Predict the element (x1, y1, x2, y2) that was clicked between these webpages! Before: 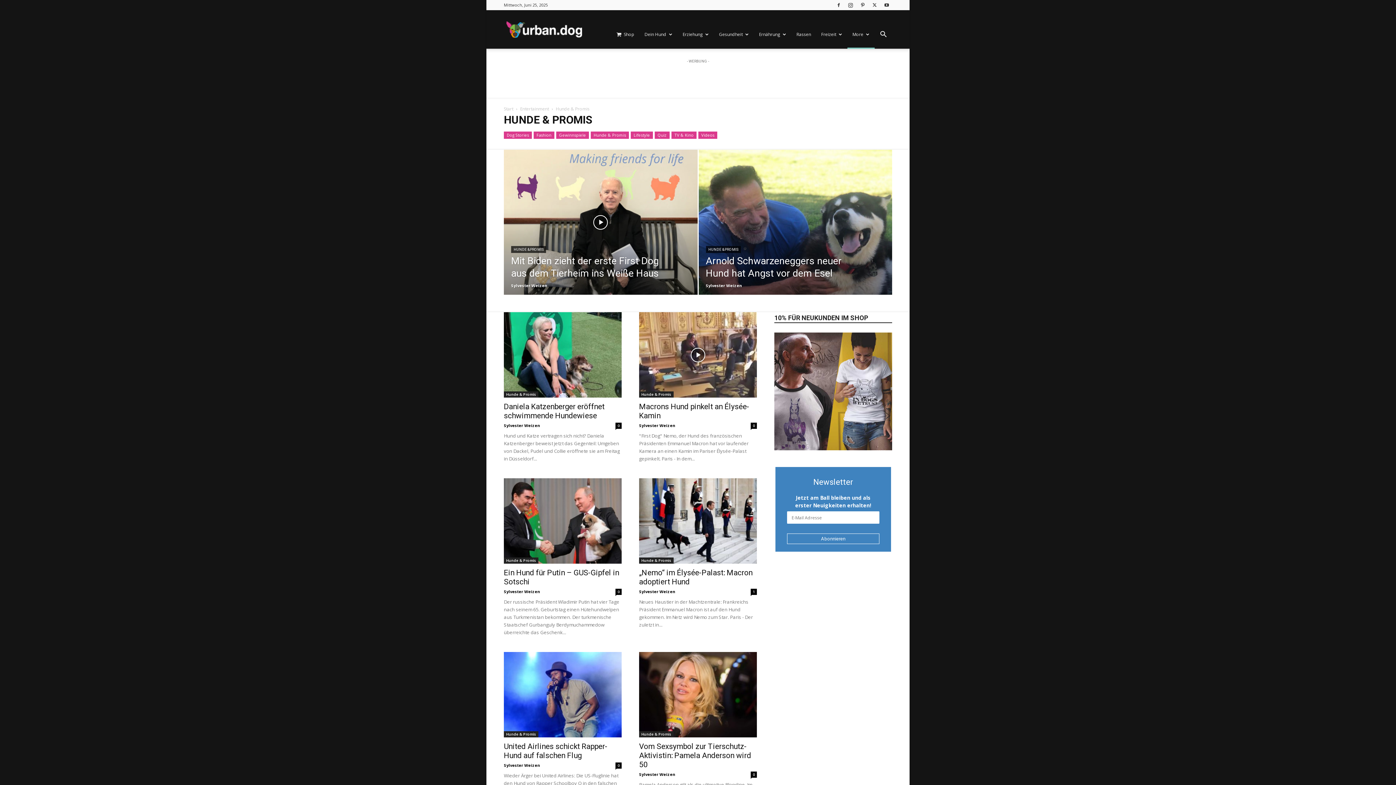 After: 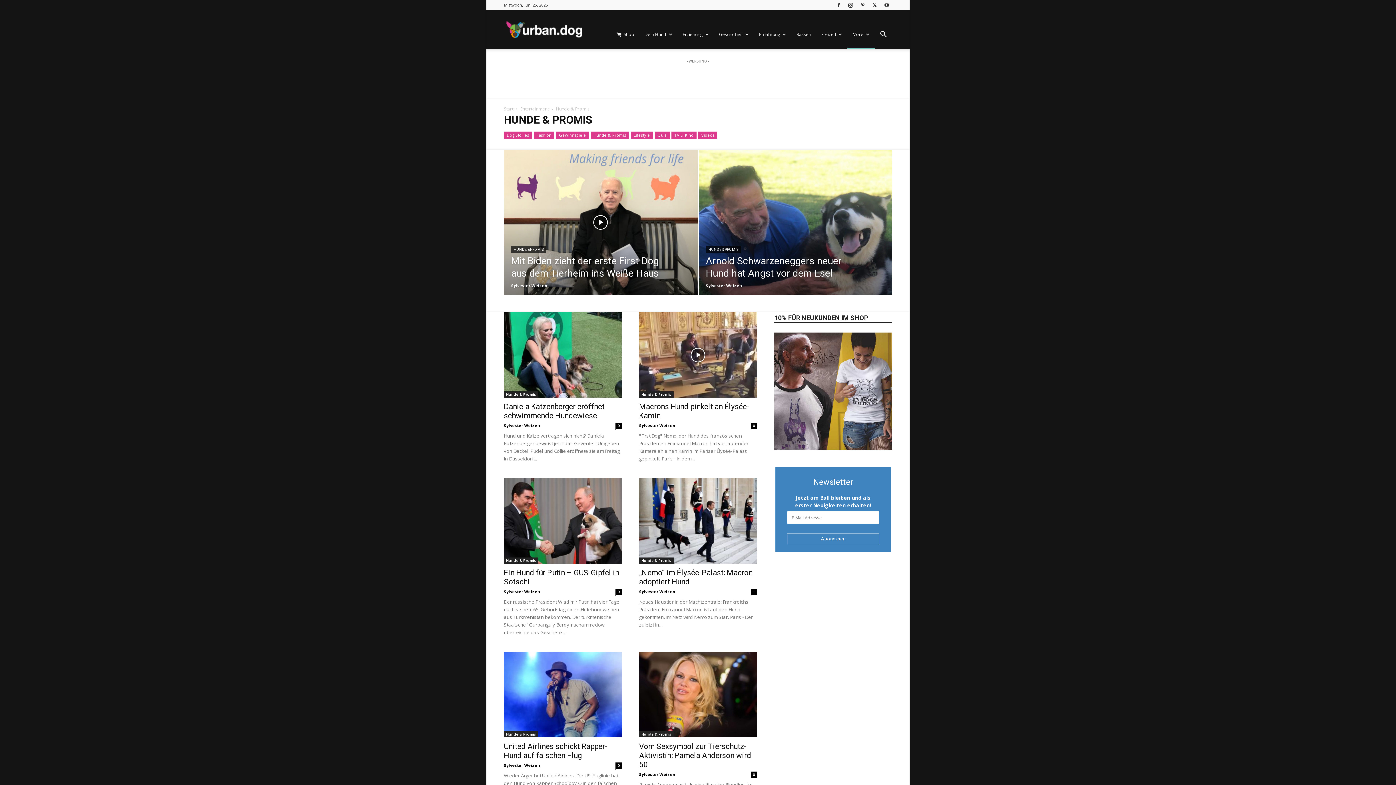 Action: bbox: (504, 731, 538, 737) label: Hunde & Promis